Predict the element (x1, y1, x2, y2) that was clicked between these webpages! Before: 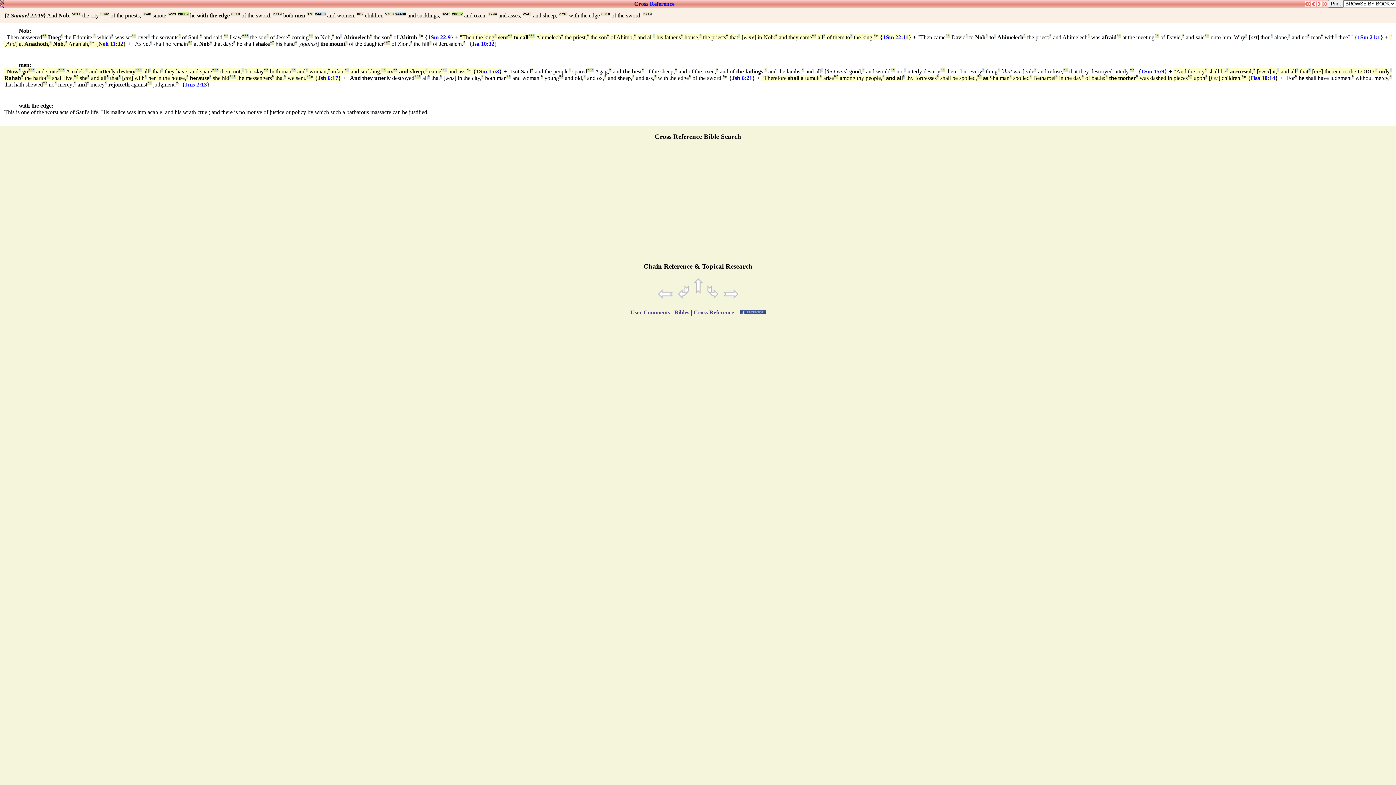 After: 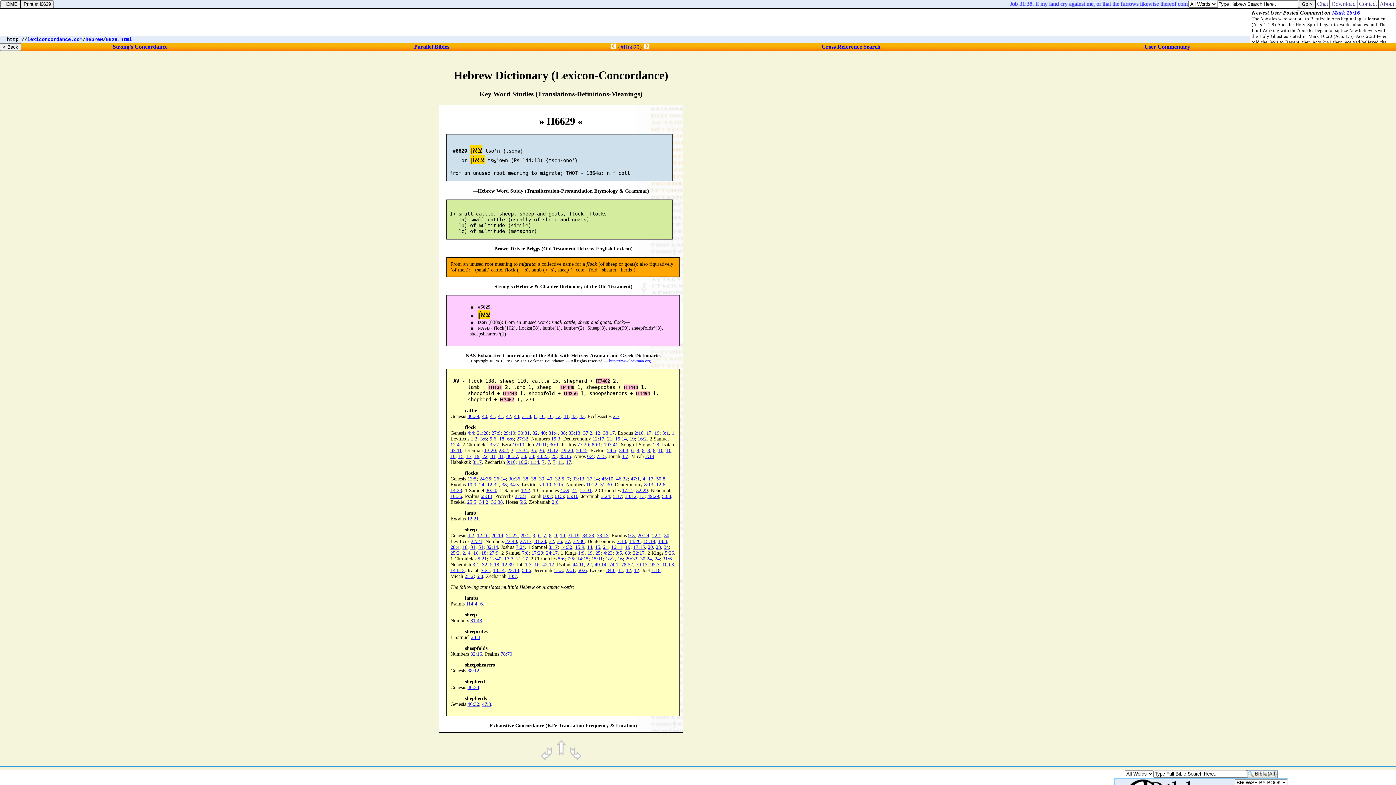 Action: label: ª bbox: (675, 68, 677, 72)